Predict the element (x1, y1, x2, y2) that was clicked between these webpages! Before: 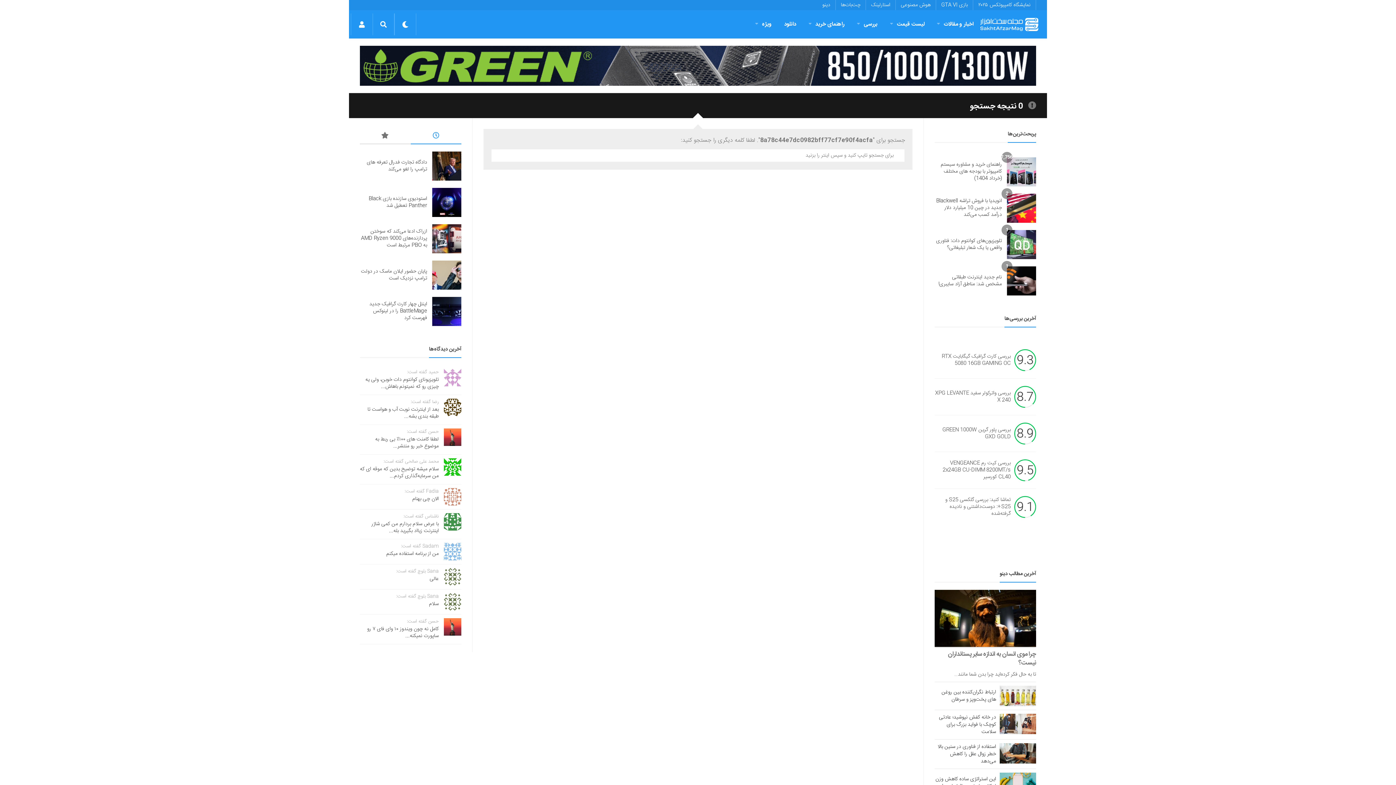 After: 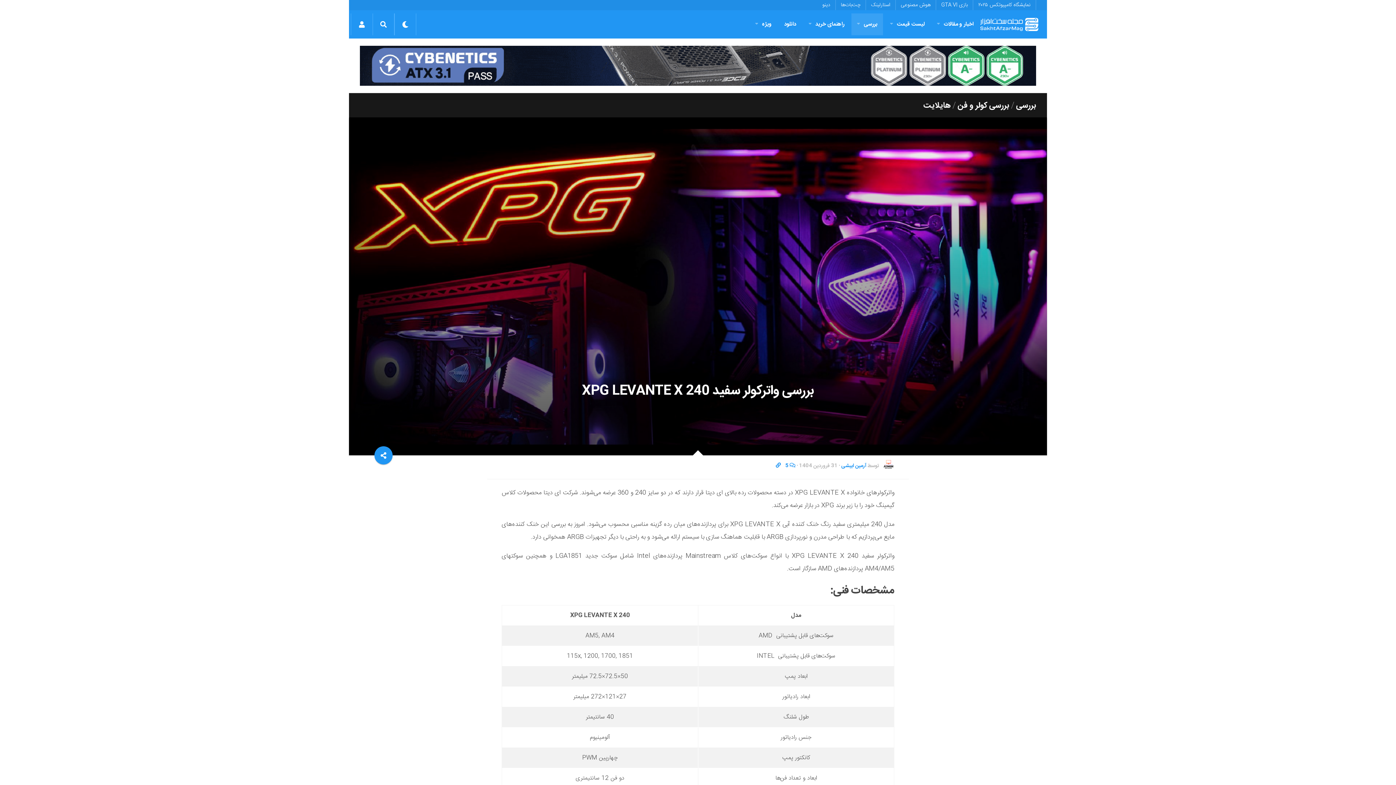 Action: bbox: (935, 389, 1011, 404) label: بررسی واترکولر سفید XPG LEVANTE X 240